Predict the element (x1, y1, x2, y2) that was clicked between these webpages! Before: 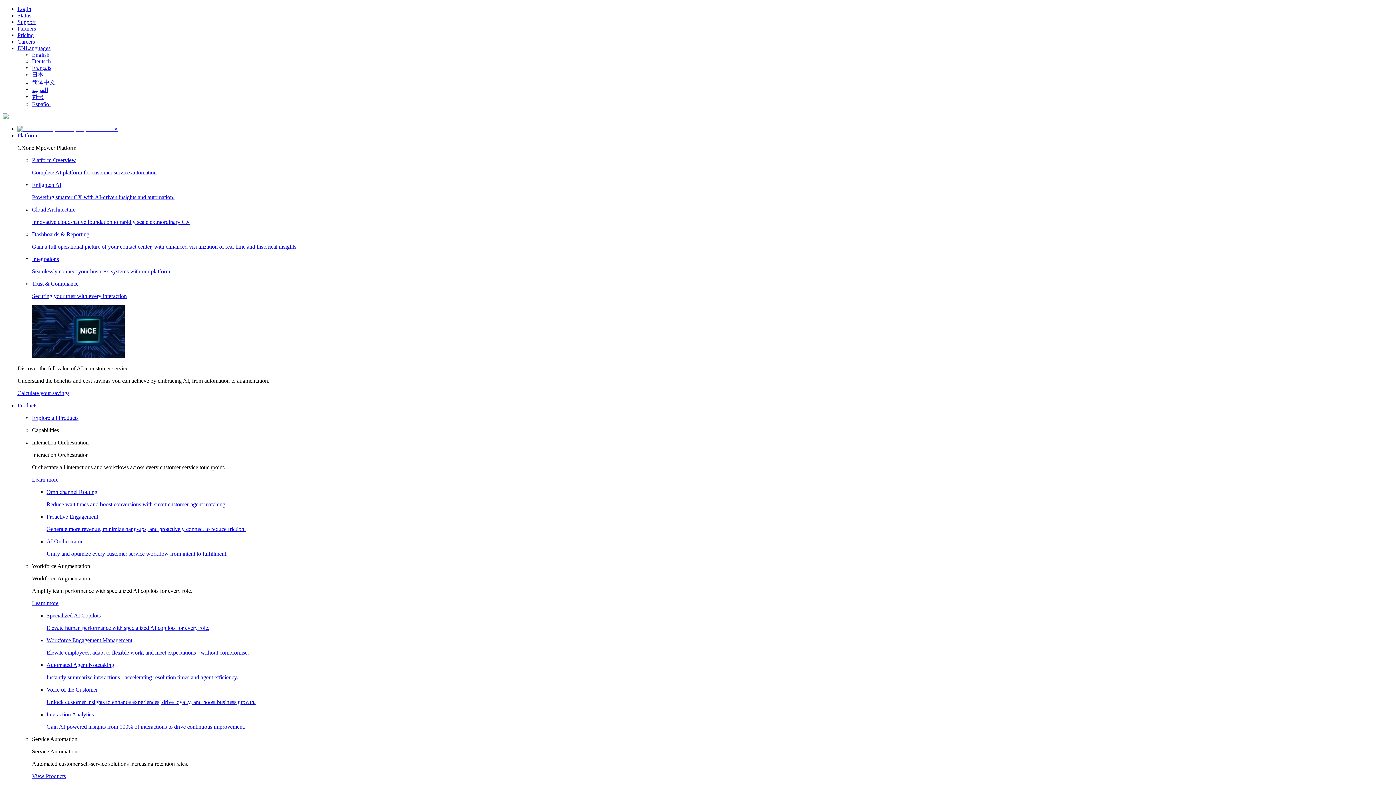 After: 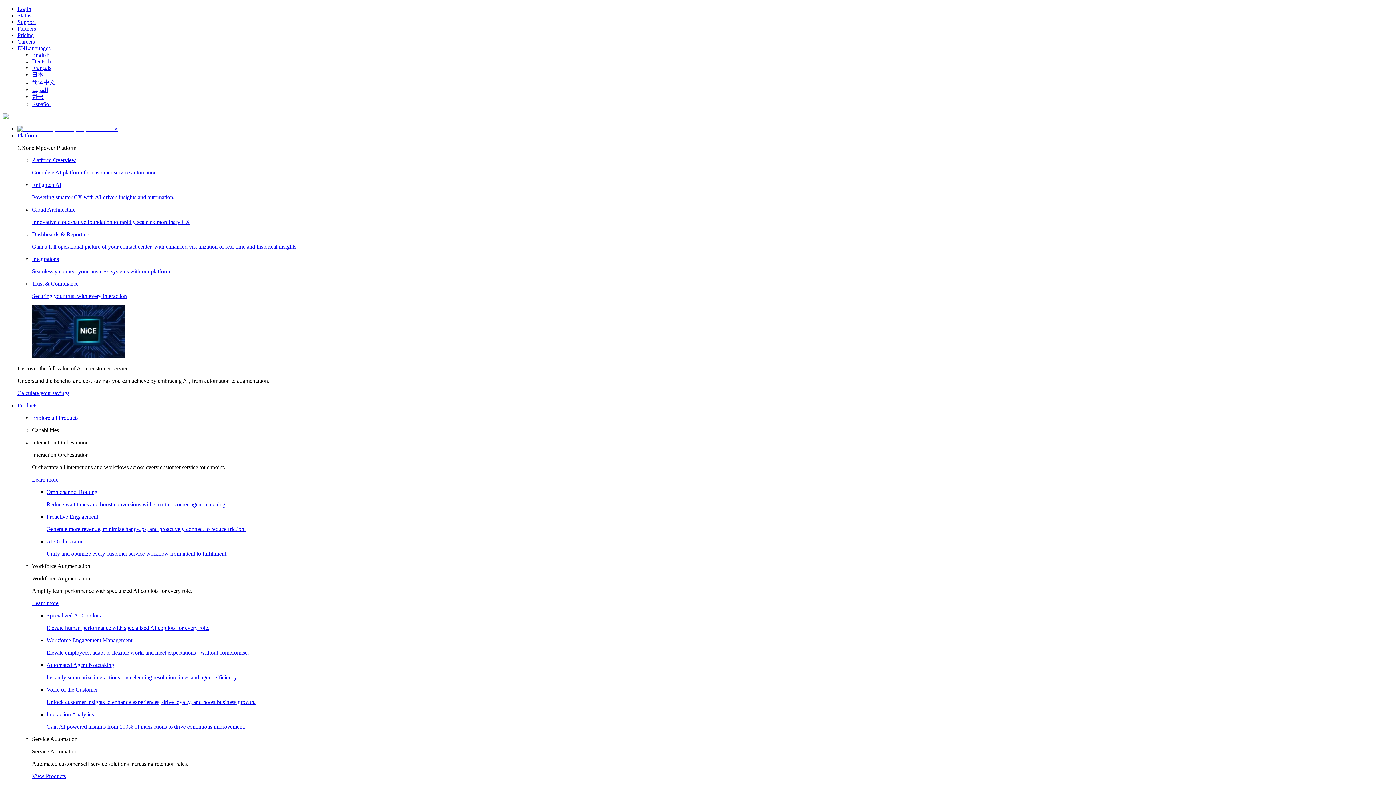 Action: bbox: (114, 125, 117, 132) label: ×